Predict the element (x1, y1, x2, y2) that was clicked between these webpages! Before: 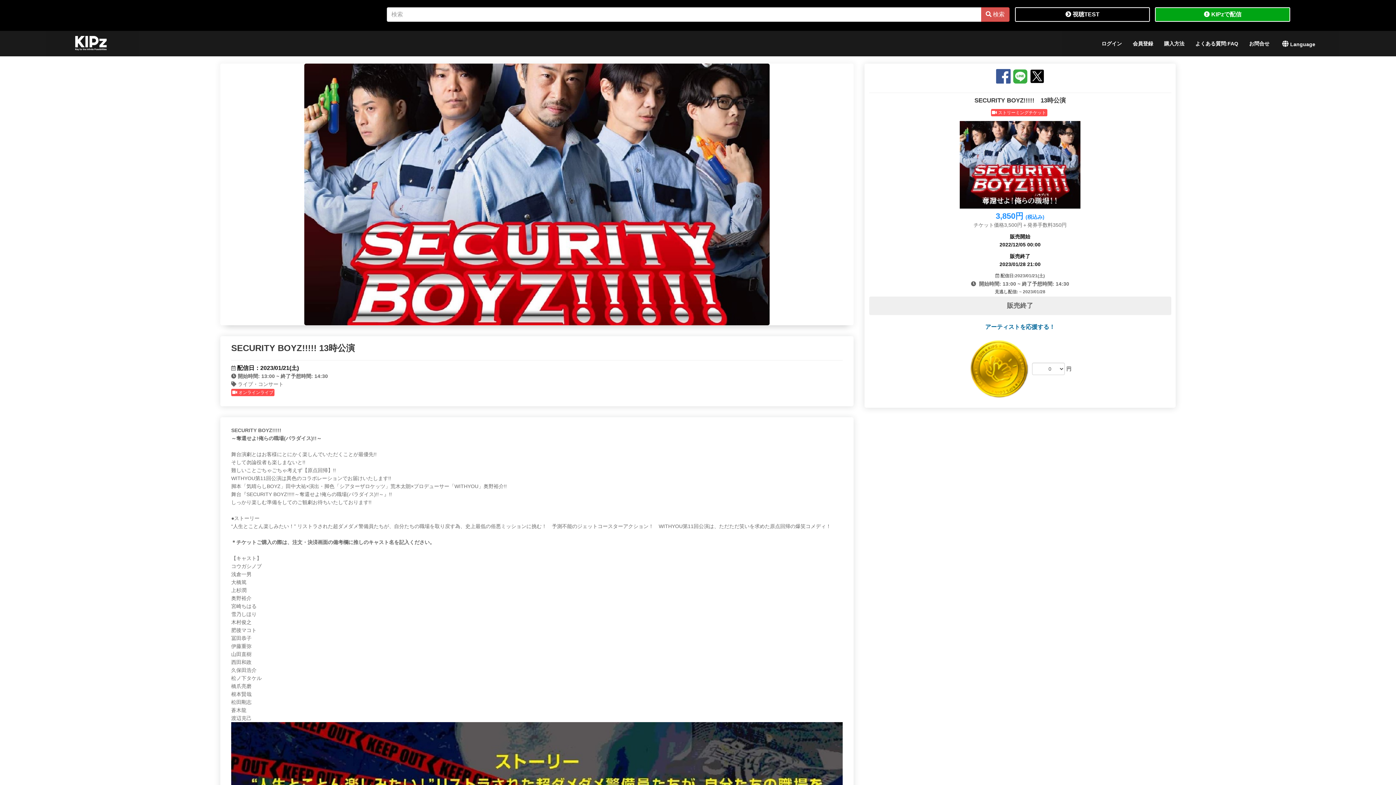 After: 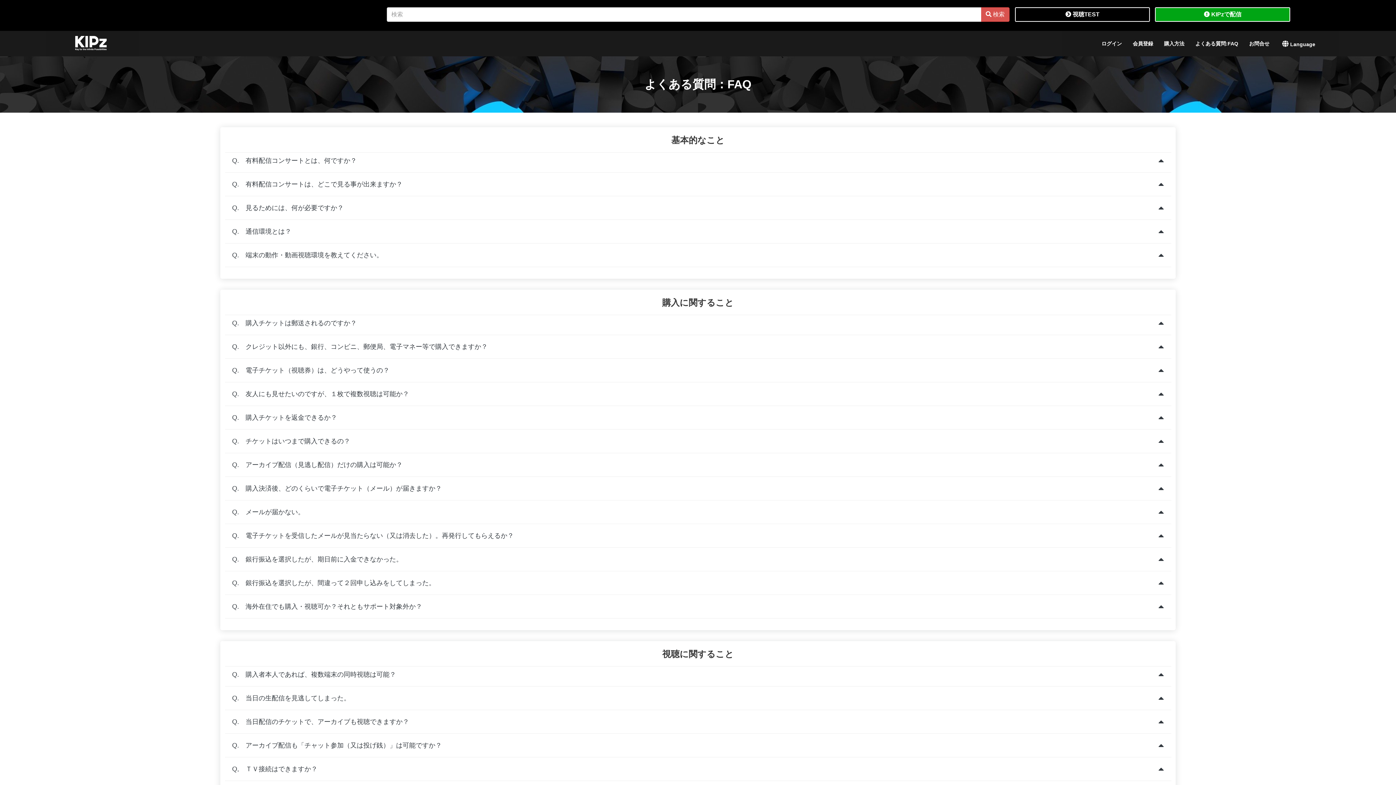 Action: bbox: (1190, 34, 1244, 52) label: よくある質問:FAQ